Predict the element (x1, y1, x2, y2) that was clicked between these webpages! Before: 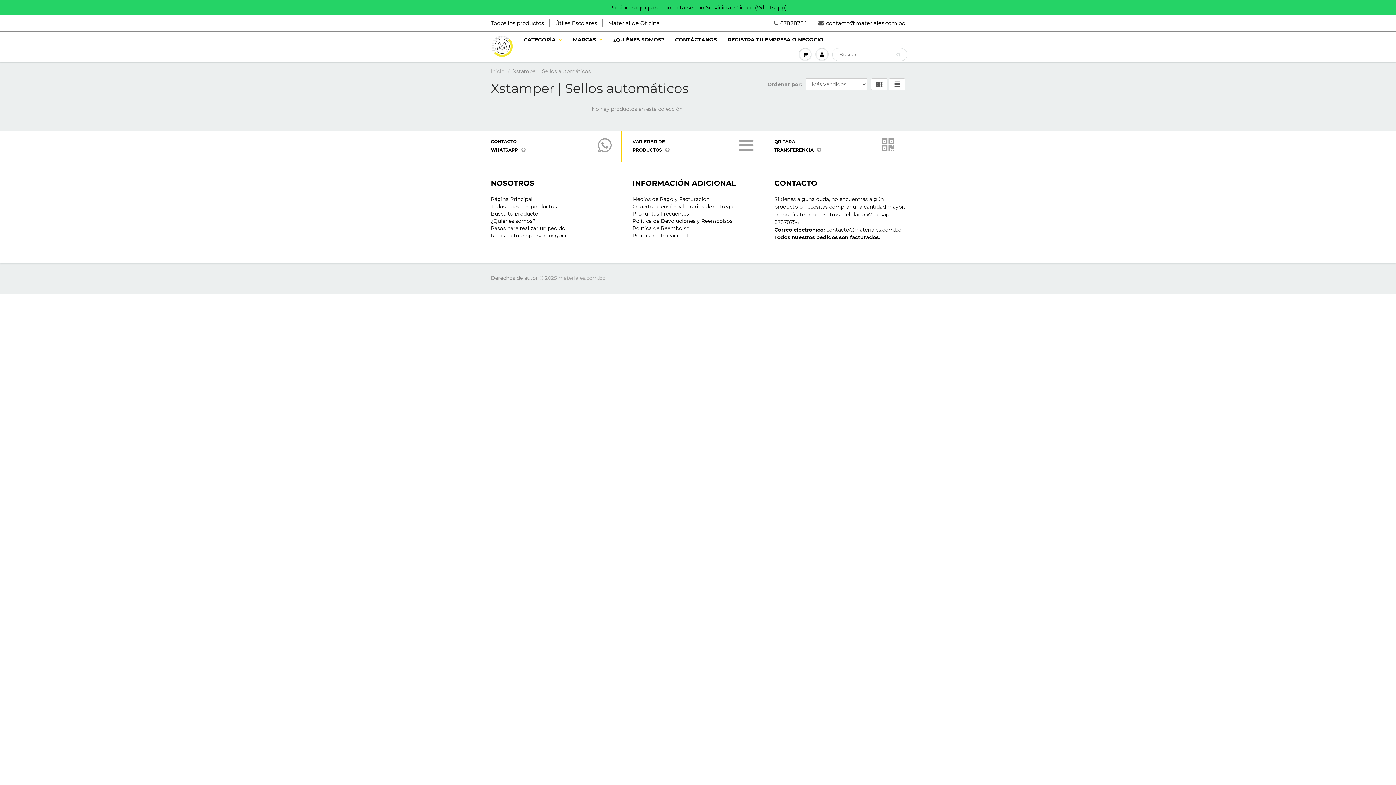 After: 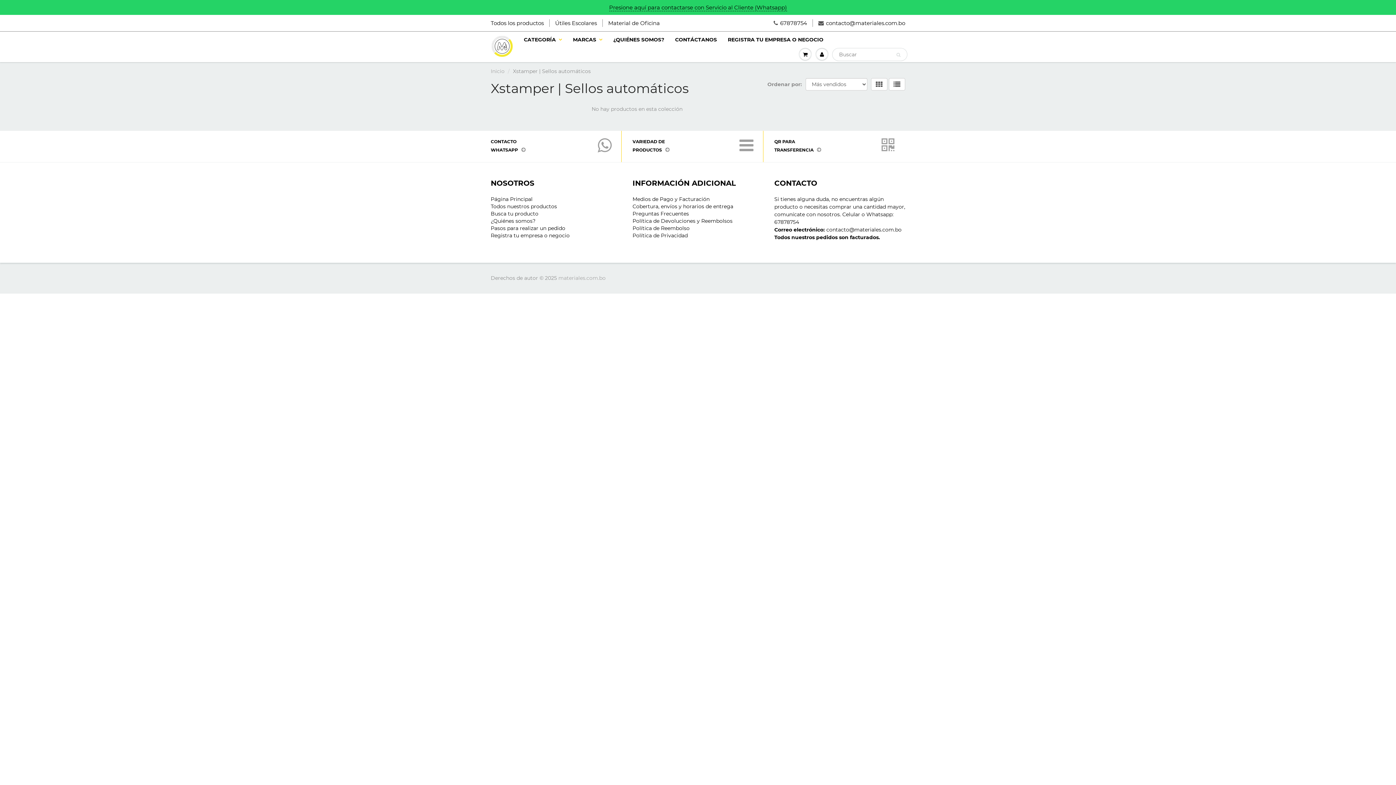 Action: bbox: (871, 78, 887, 90)